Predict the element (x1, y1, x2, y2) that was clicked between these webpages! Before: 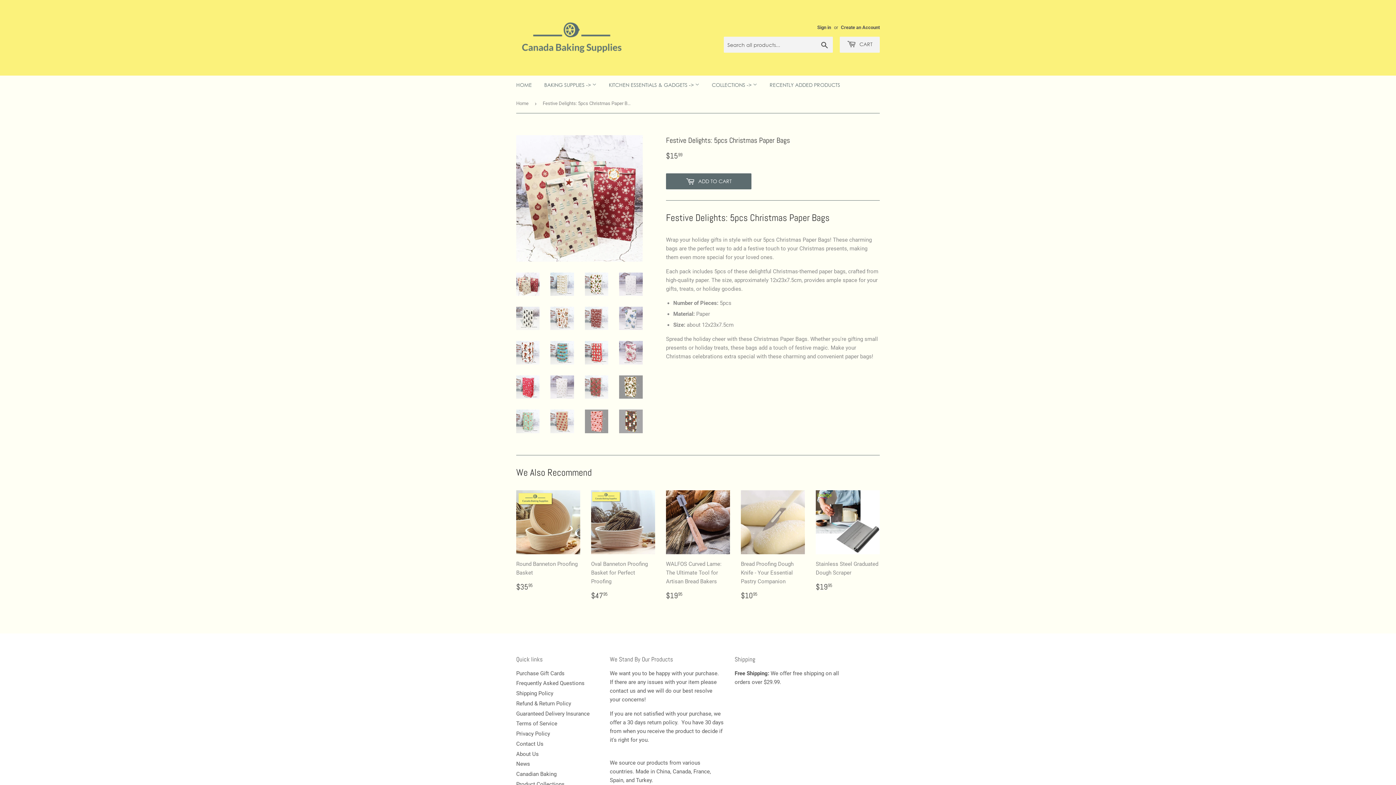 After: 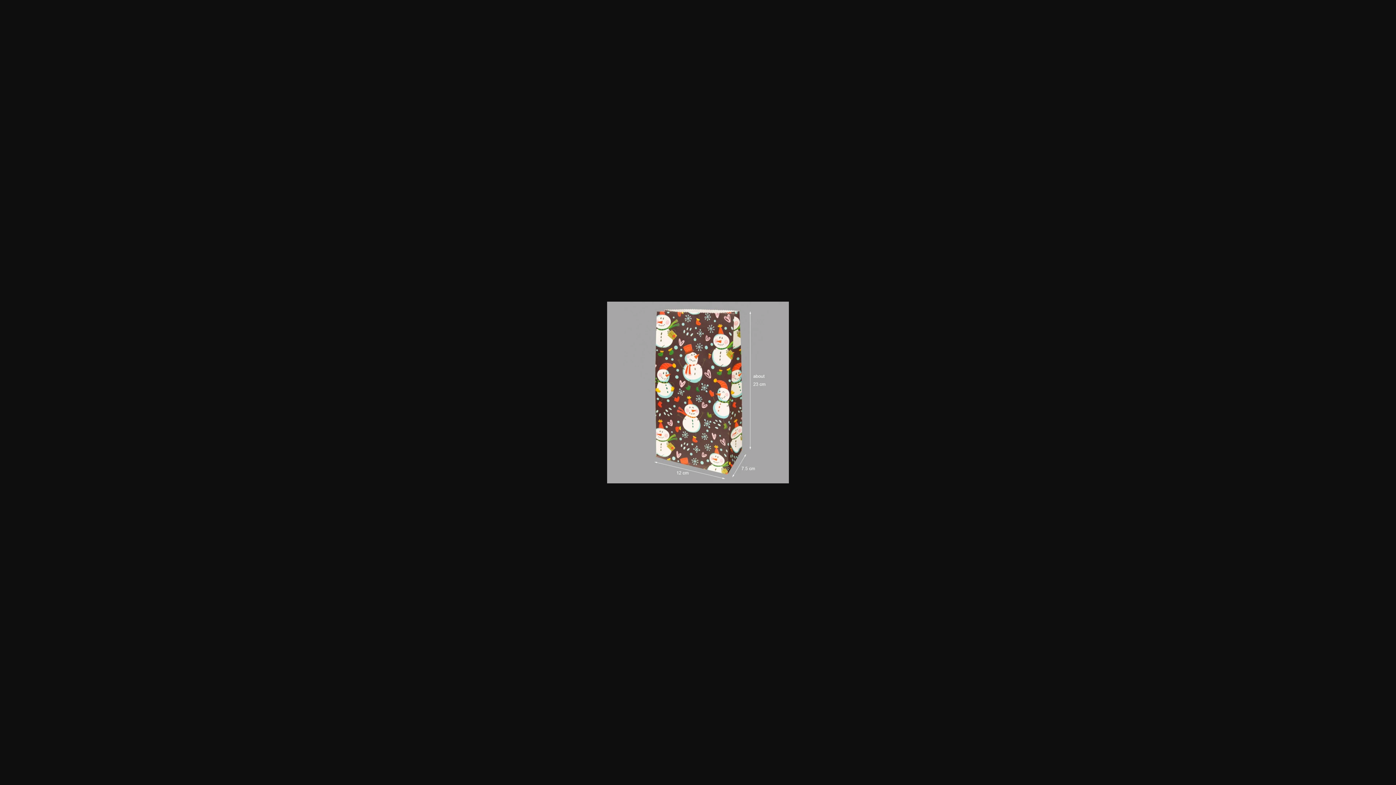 Action: bbox: (619, 409, 642, 433)